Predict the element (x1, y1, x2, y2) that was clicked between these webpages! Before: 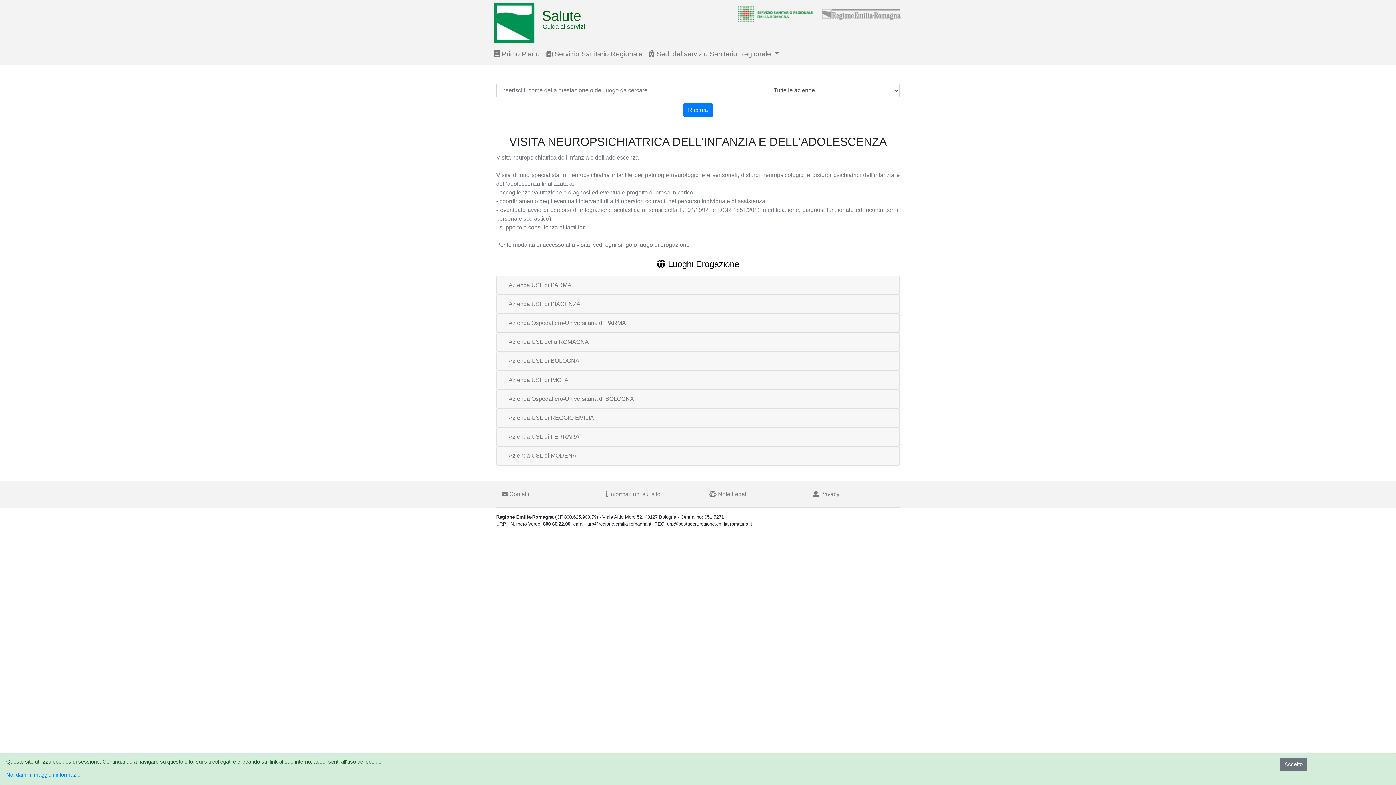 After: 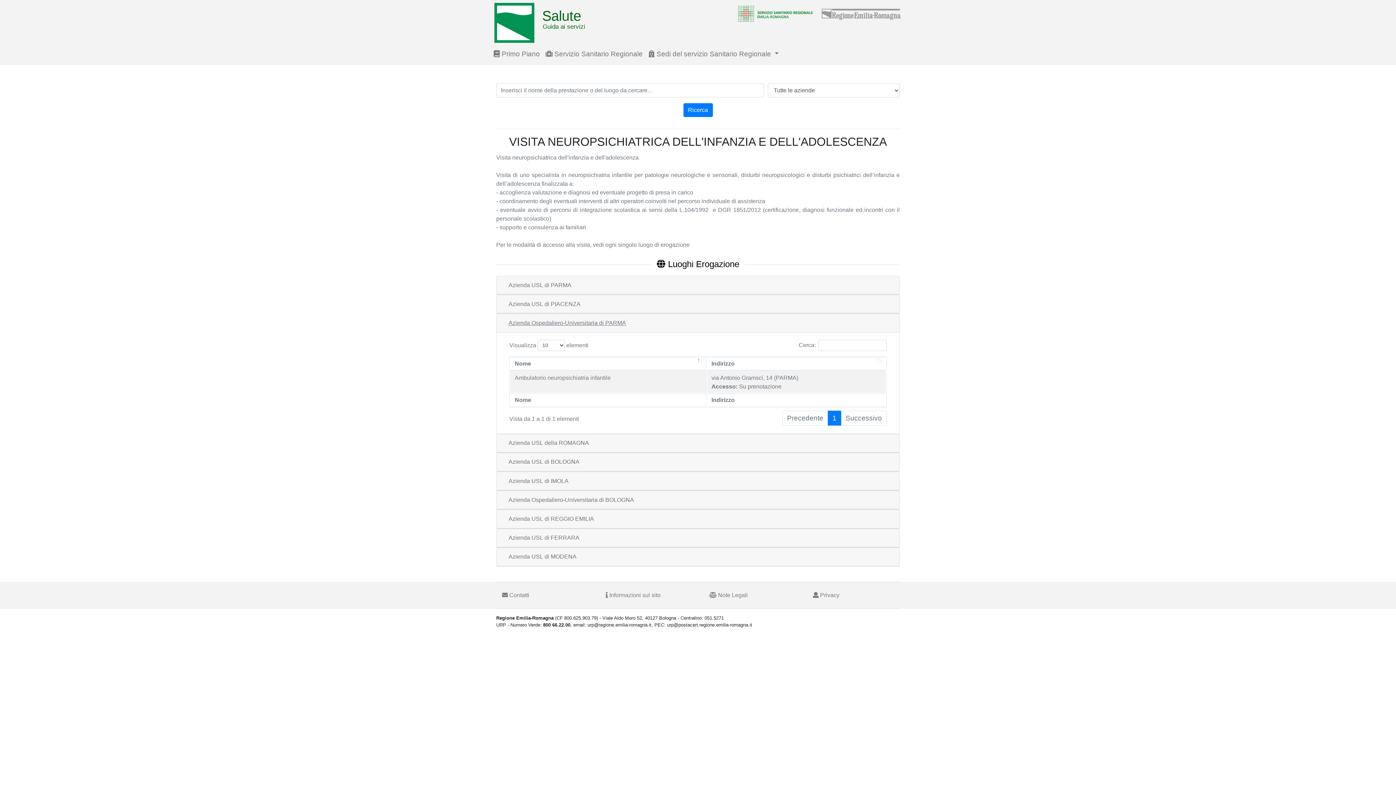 Action: label: Azienda Ospedaliero-Universitaria di PARMA bbox: (504, 316, 630, 330)